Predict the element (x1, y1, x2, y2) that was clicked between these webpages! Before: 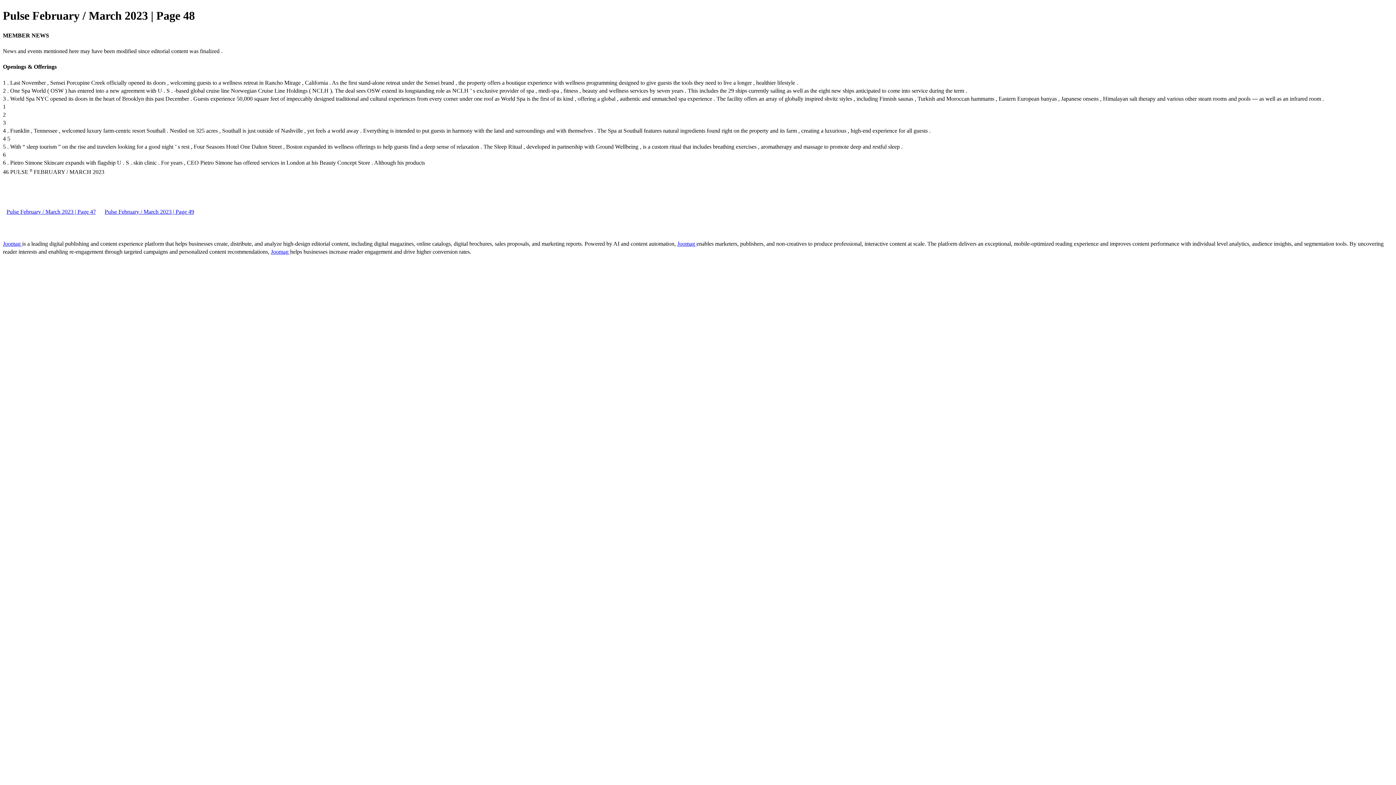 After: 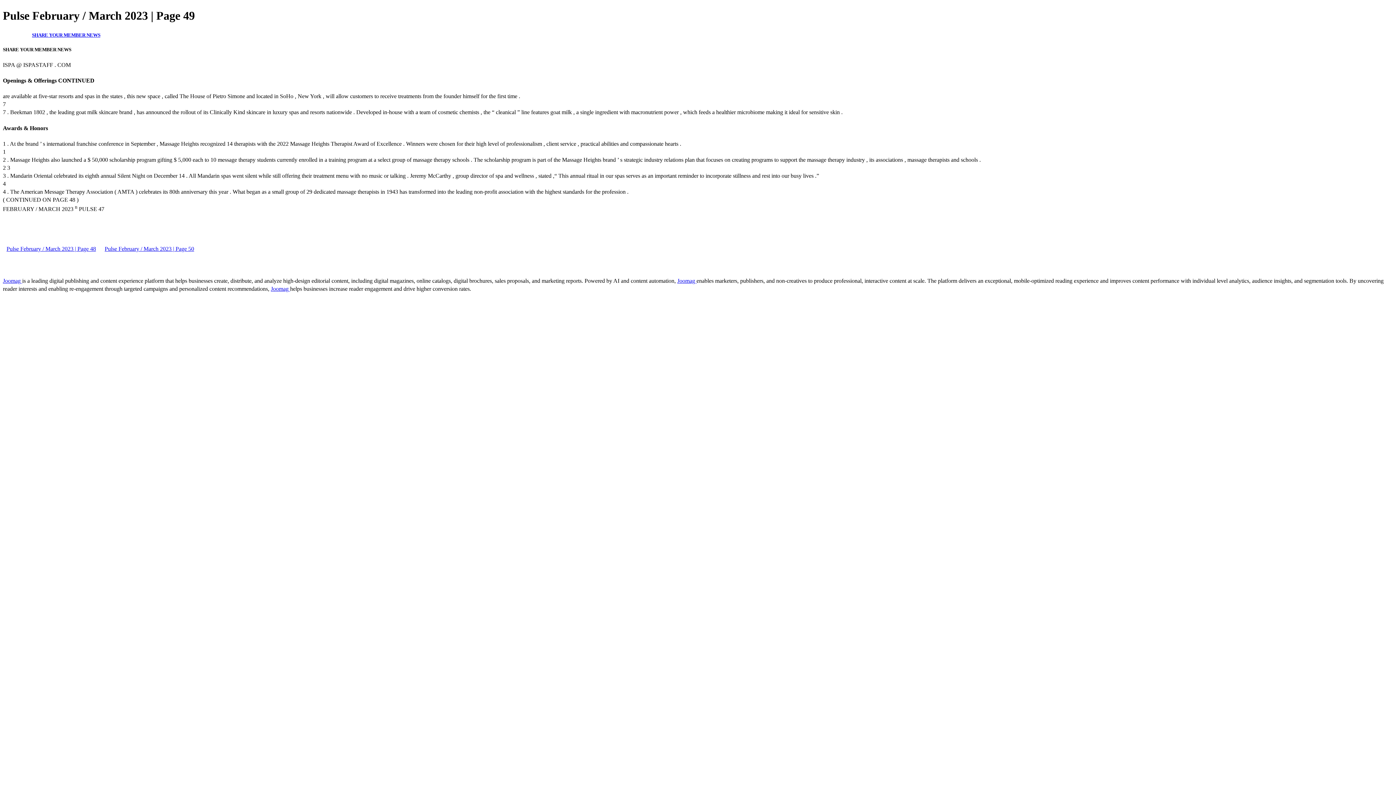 Action: label: Pulse February / March 2023 | Page 49 bbox: (101, 208, 197, 214)